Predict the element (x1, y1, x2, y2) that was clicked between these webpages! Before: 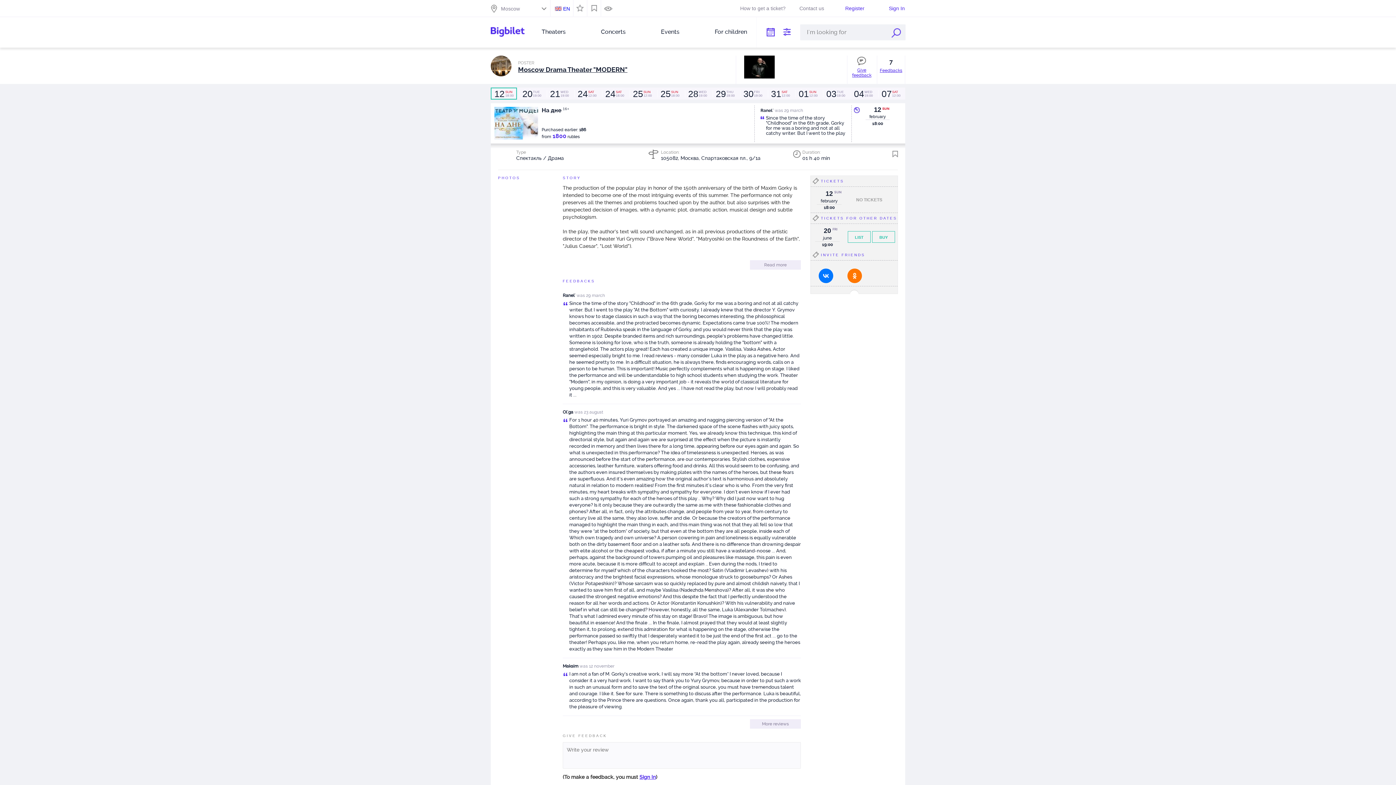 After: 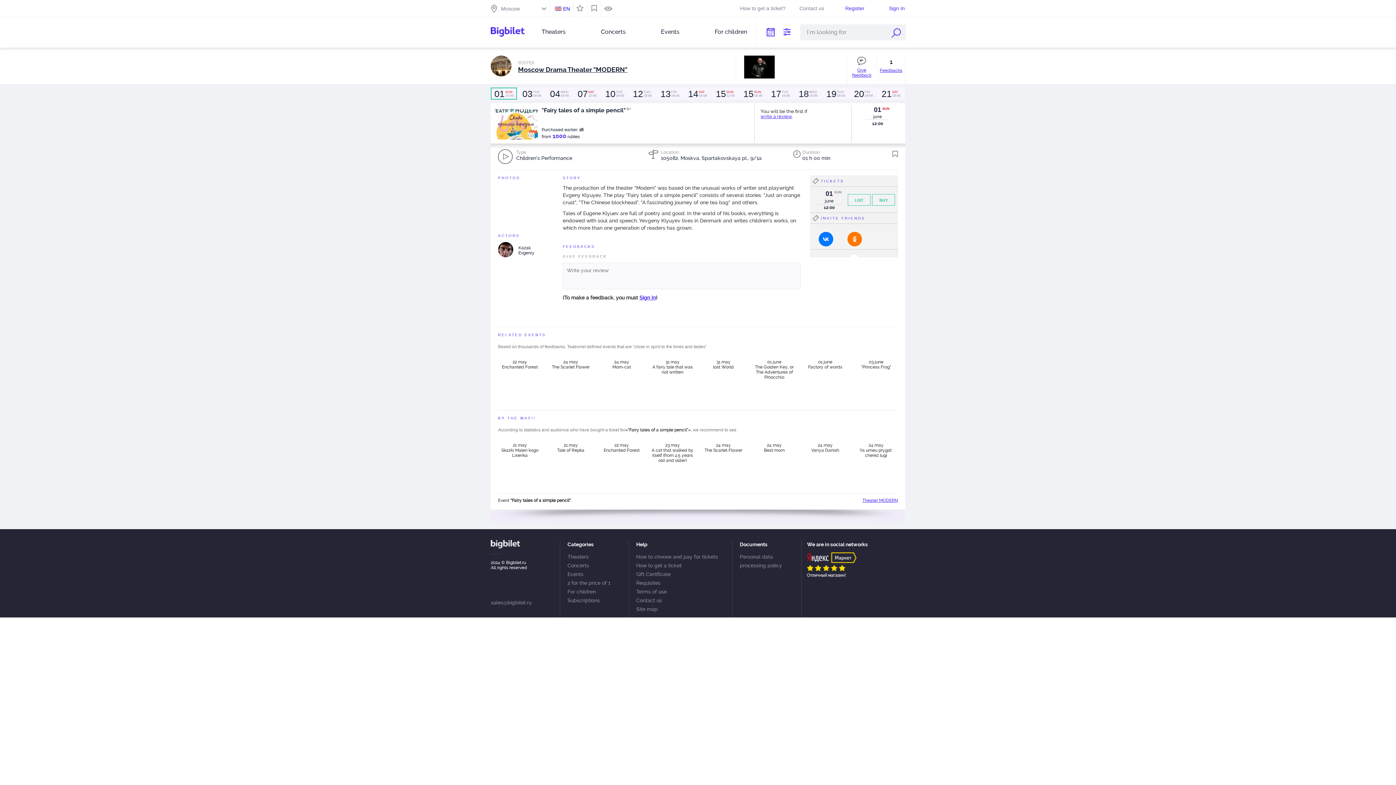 Action: bbox: (795, 90, 820, 97) label: 01
SUN
12:00